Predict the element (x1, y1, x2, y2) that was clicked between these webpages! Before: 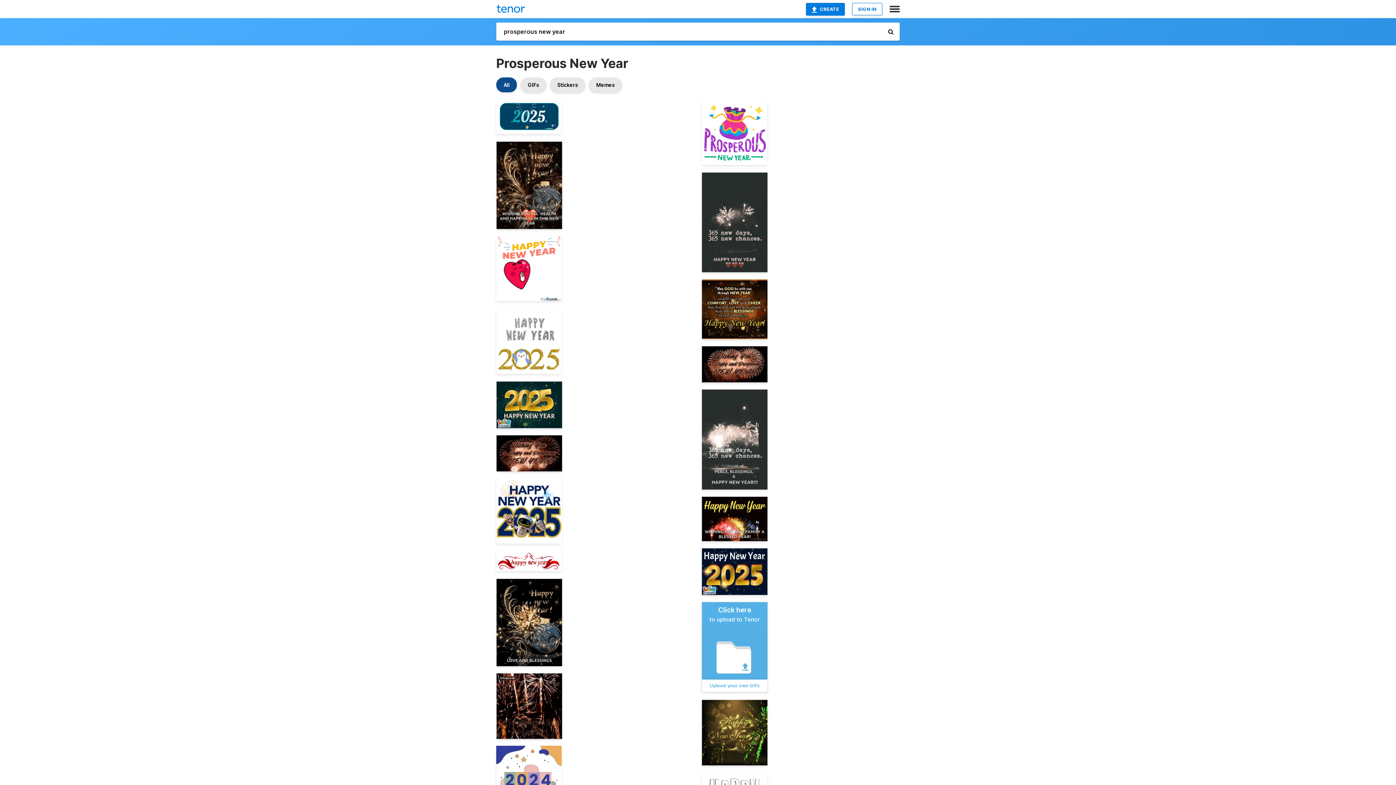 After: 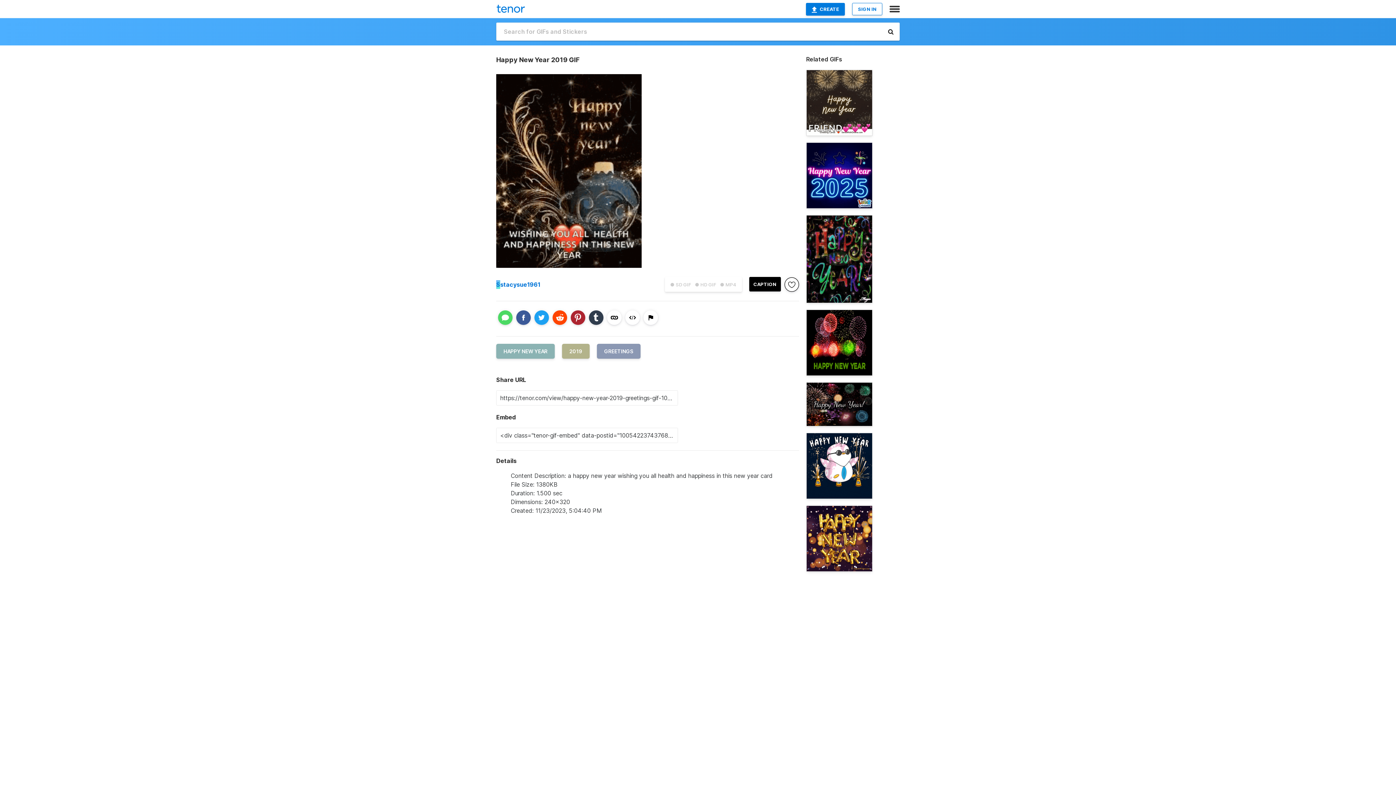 Action: bbox: (496, 141, 562, 229)